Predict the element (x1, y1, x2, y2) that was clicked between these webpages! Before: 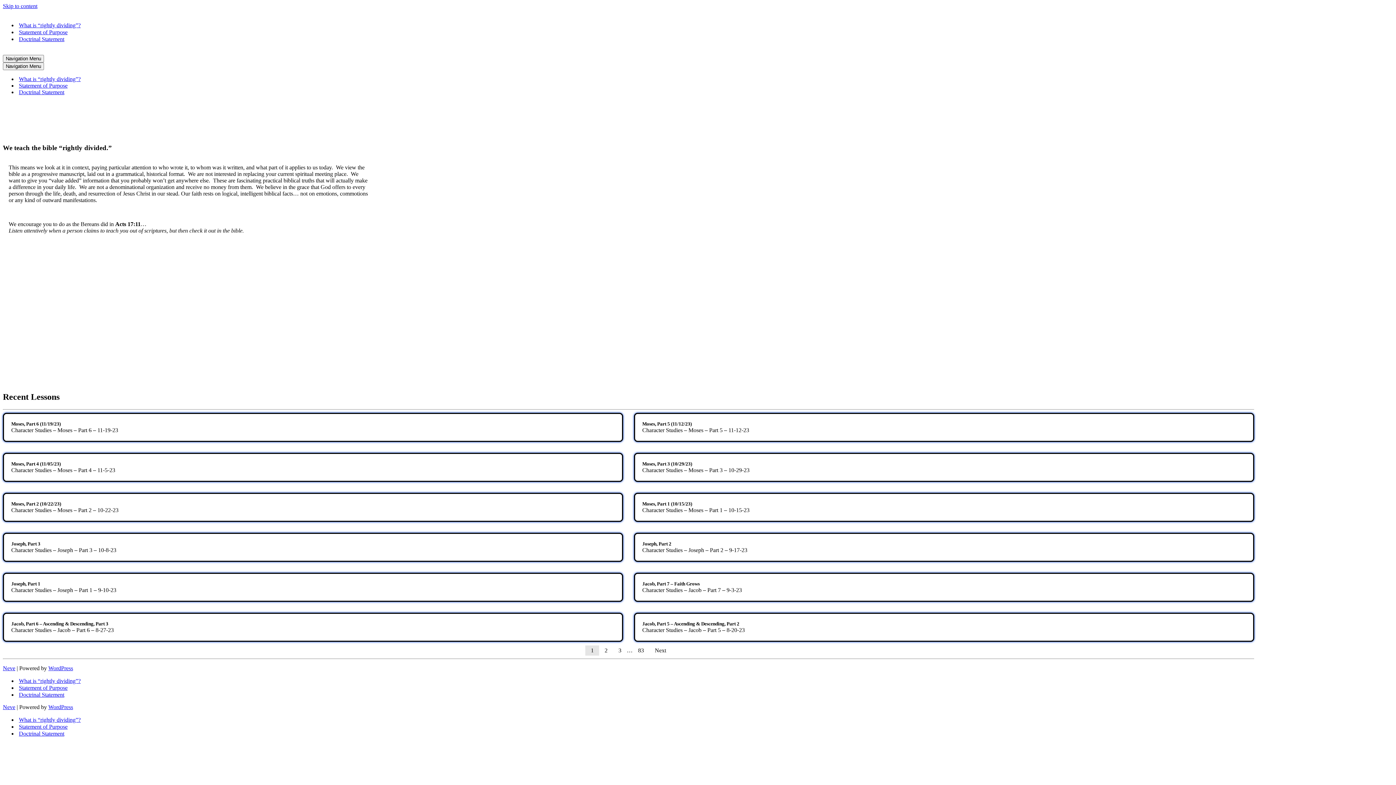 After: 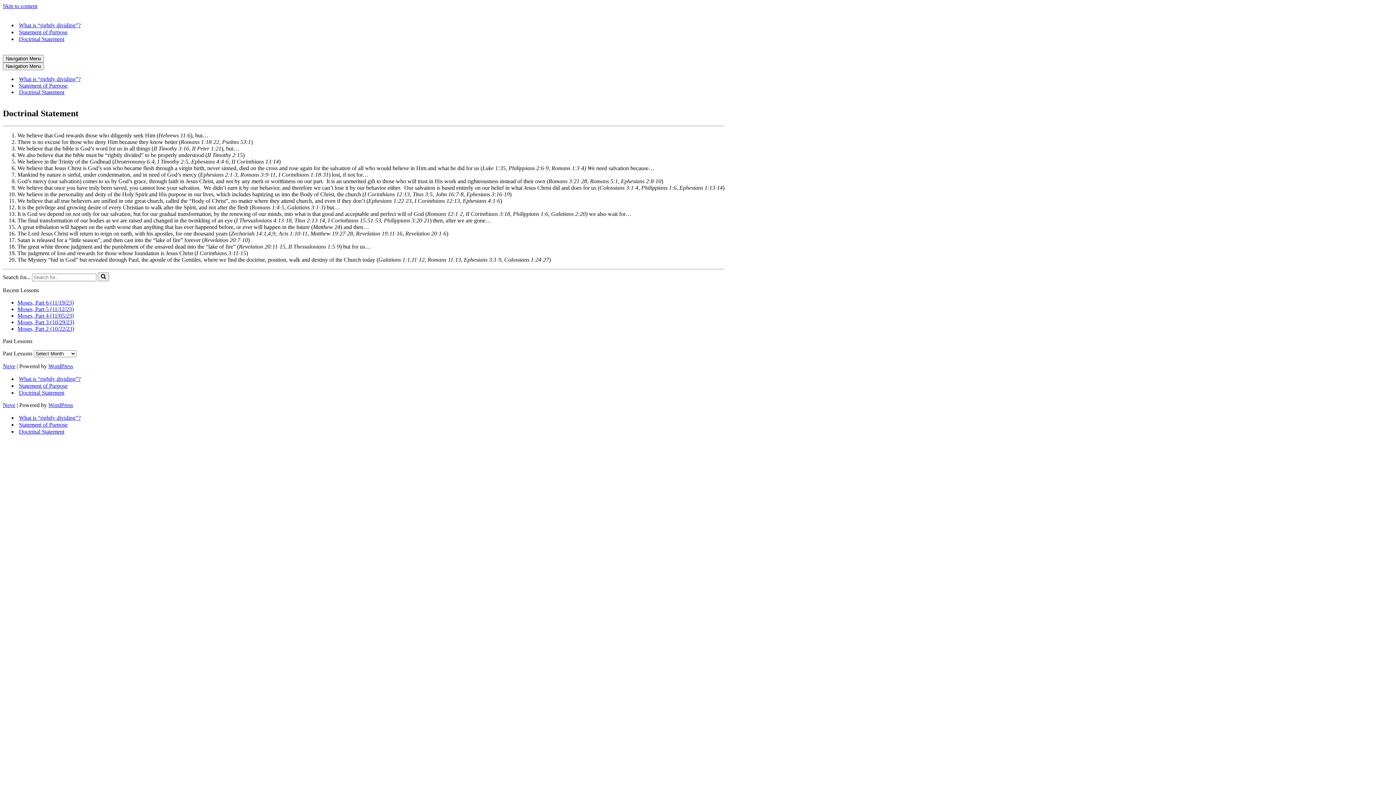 Action: bbox: (18, 35, 64, 42) label: Doctrinal Statement